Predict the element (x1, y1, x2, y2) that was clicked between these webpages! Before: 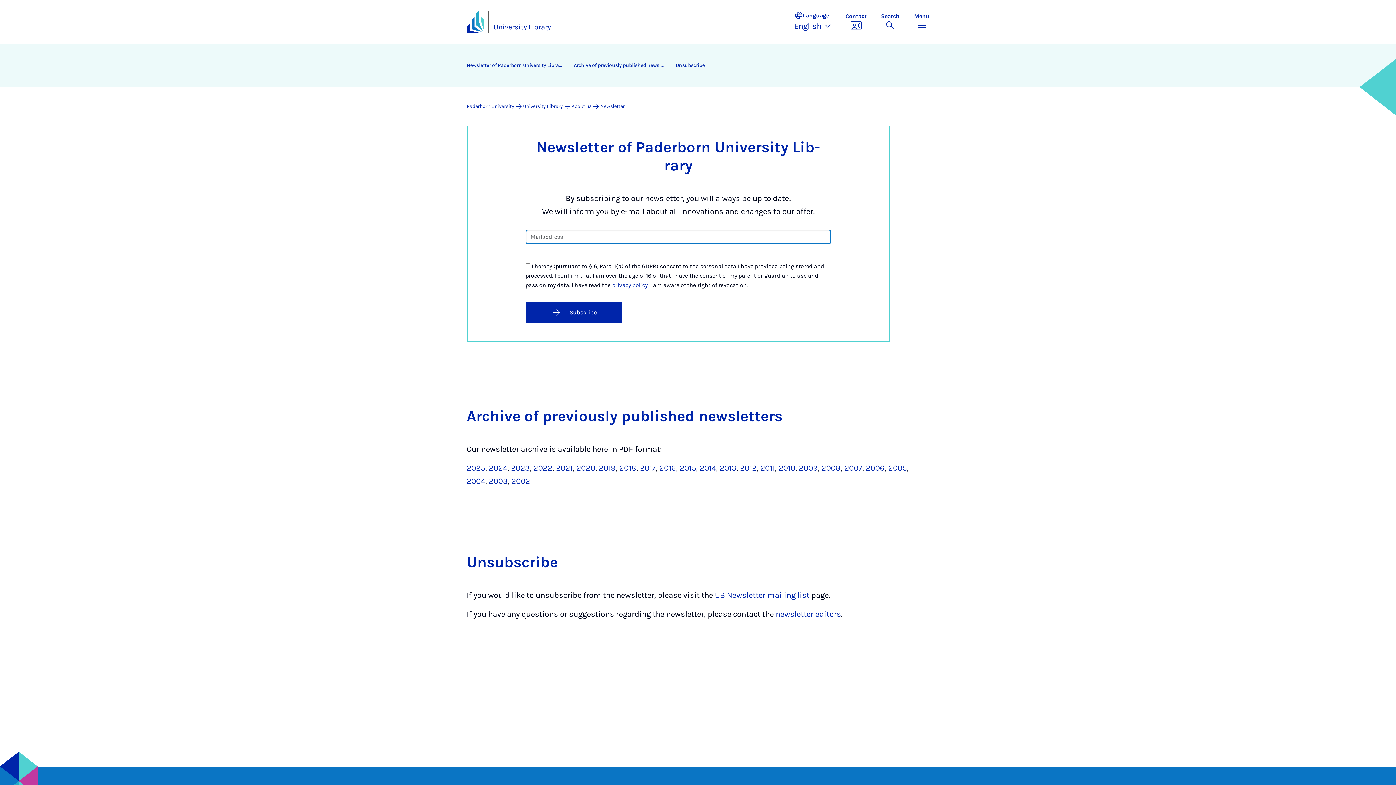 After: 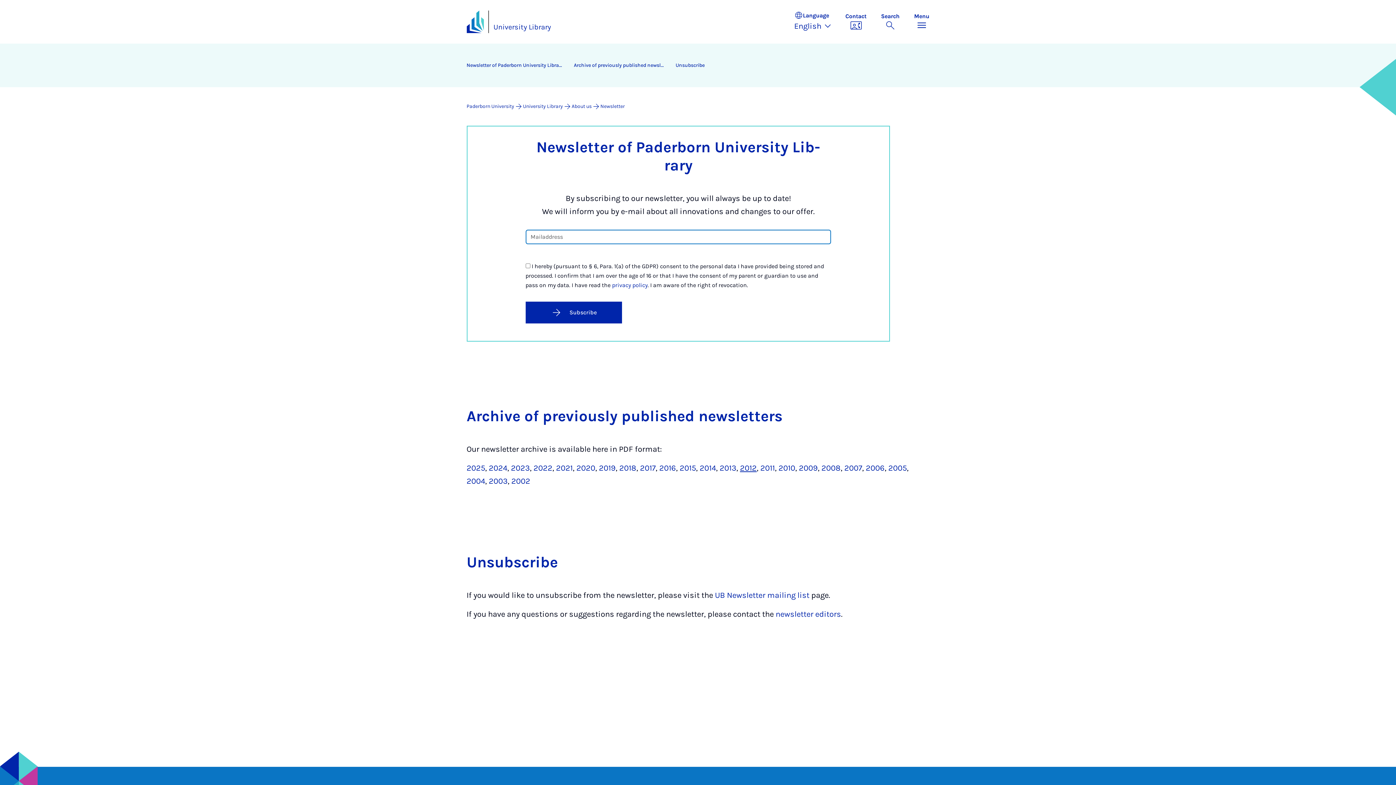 Action: bbox: (740, 463, 756, 473) label: 2012